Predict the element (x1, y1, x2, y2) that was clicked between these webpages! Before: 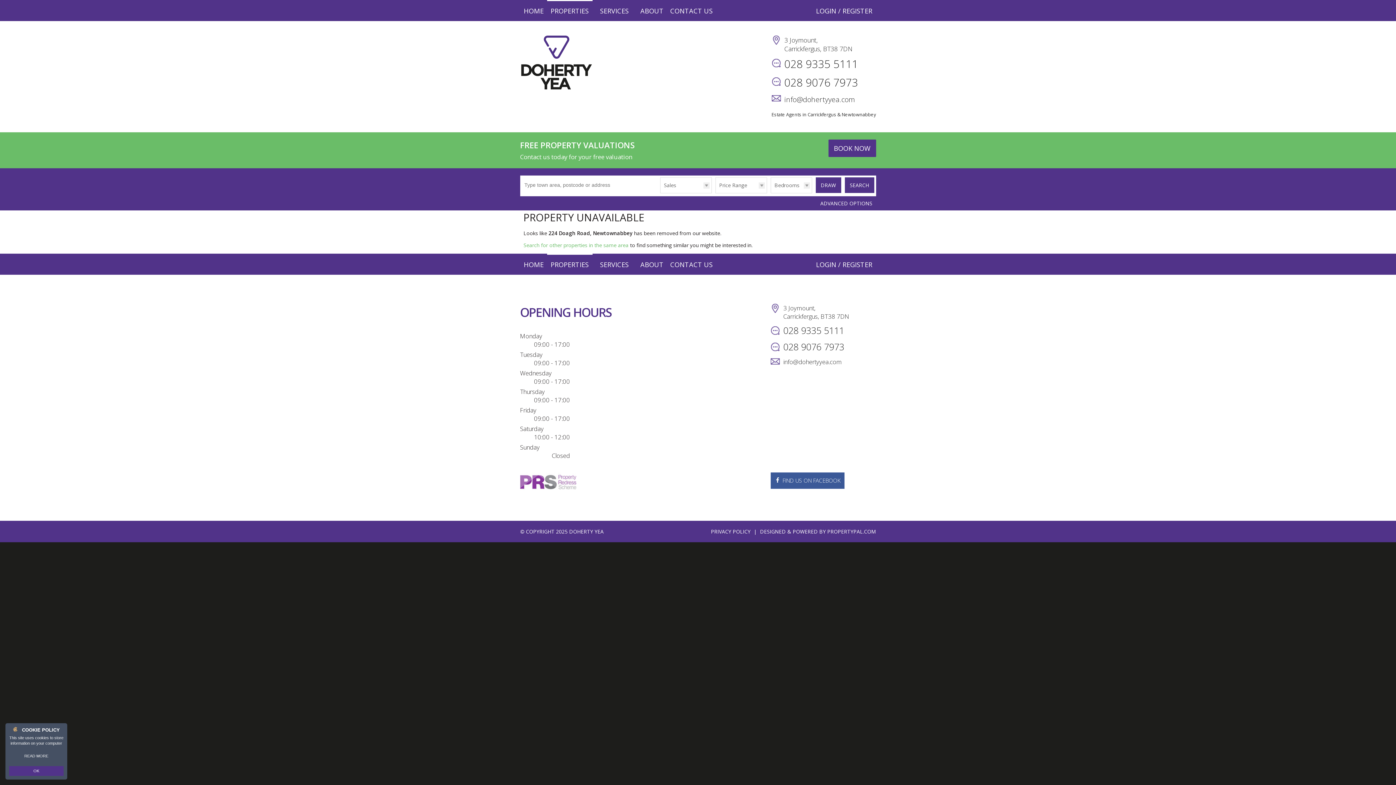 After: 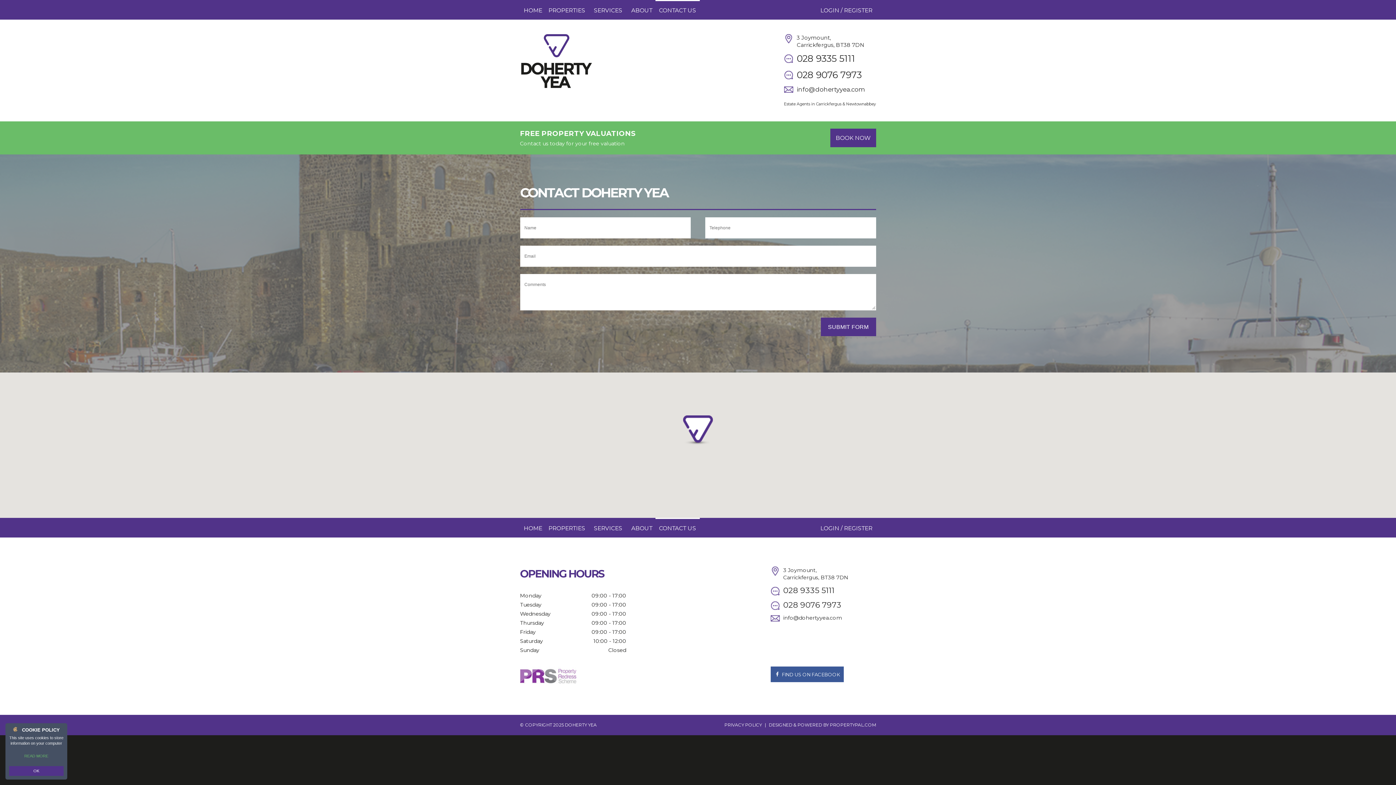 Action: label: CONTACT US bbox: (666, 0, 716, 21)